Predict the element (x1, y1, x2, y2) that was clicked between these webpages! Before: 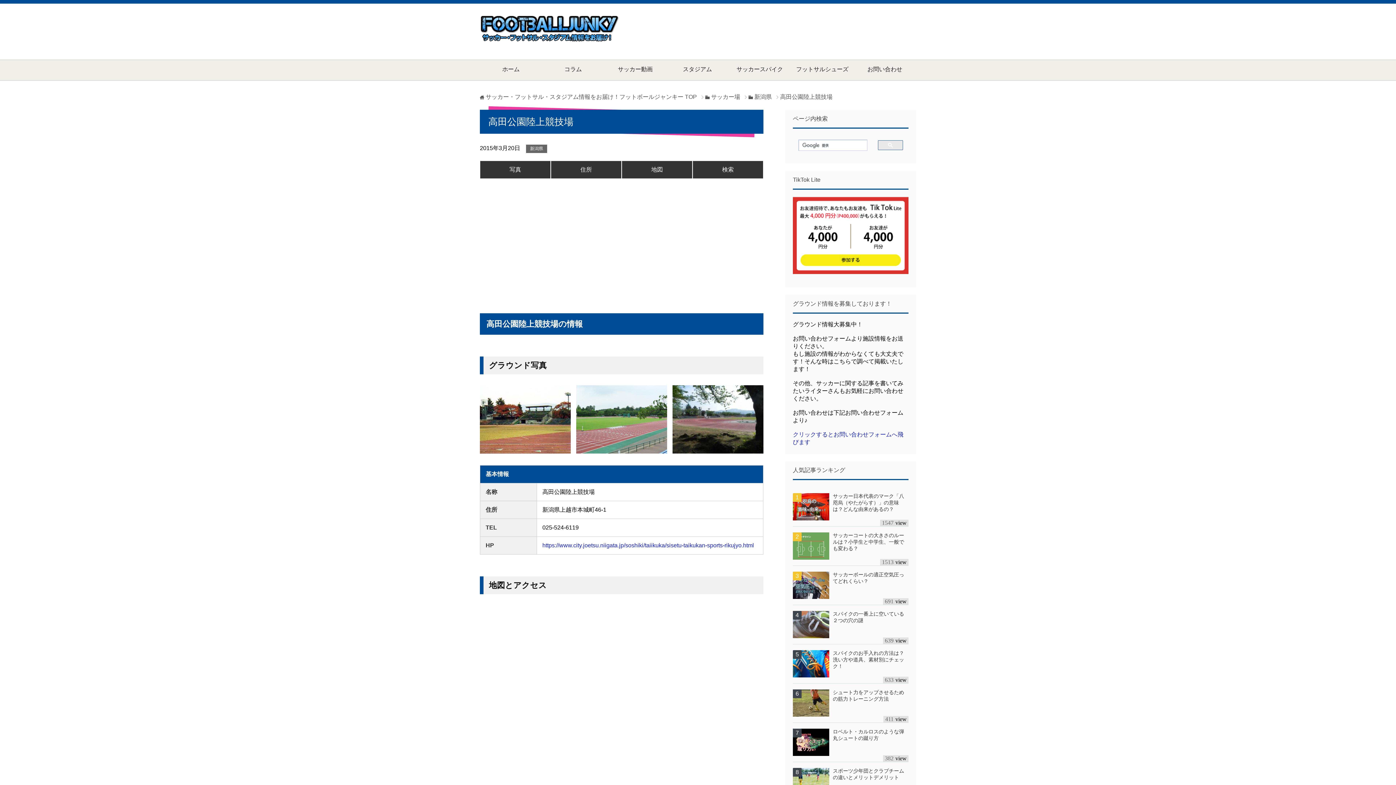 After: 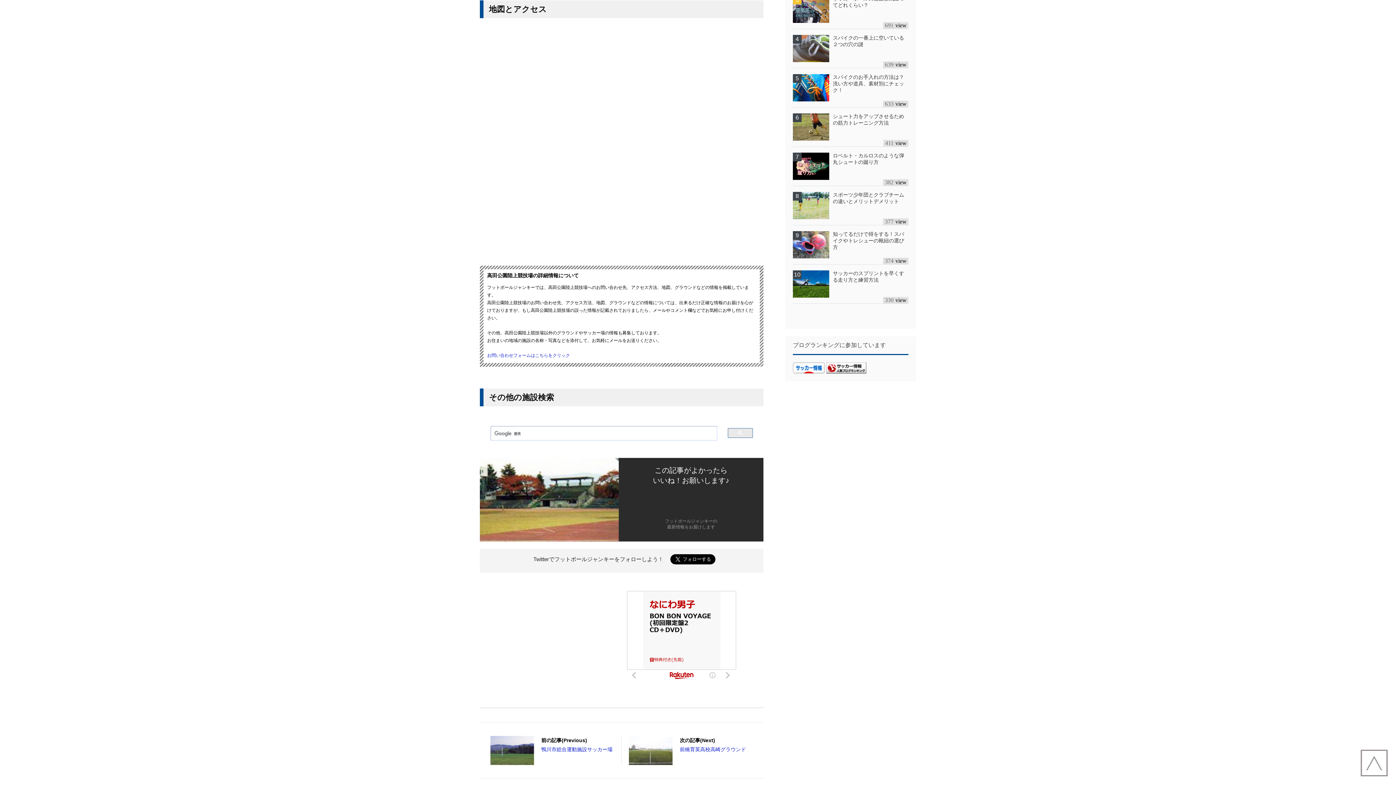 Action: label: 地図 bbox: (621, 160, 692, 178)